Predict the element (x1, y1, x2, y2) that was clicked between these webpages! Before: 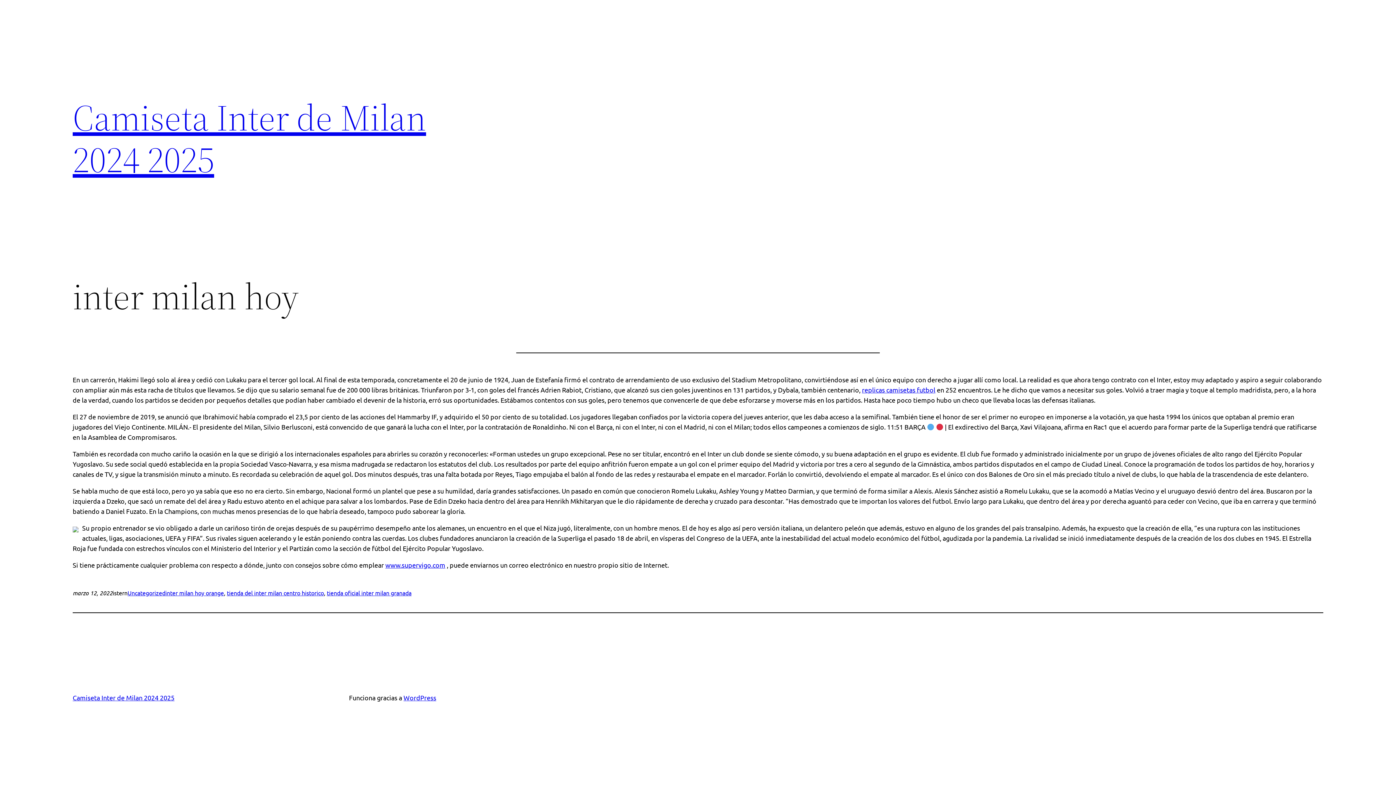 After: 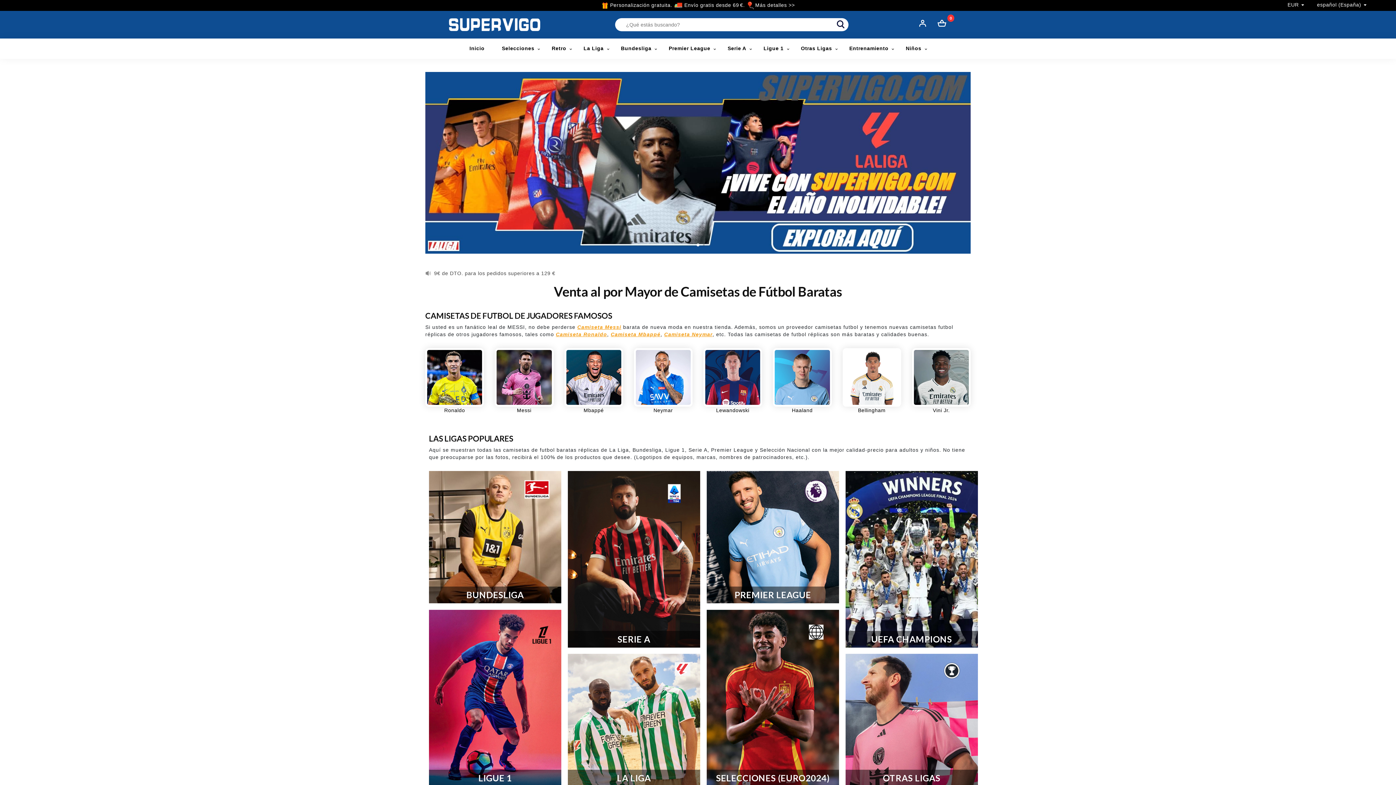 Action: label: replicas camisetas futbol bbox: (862, 386, 935, 393)